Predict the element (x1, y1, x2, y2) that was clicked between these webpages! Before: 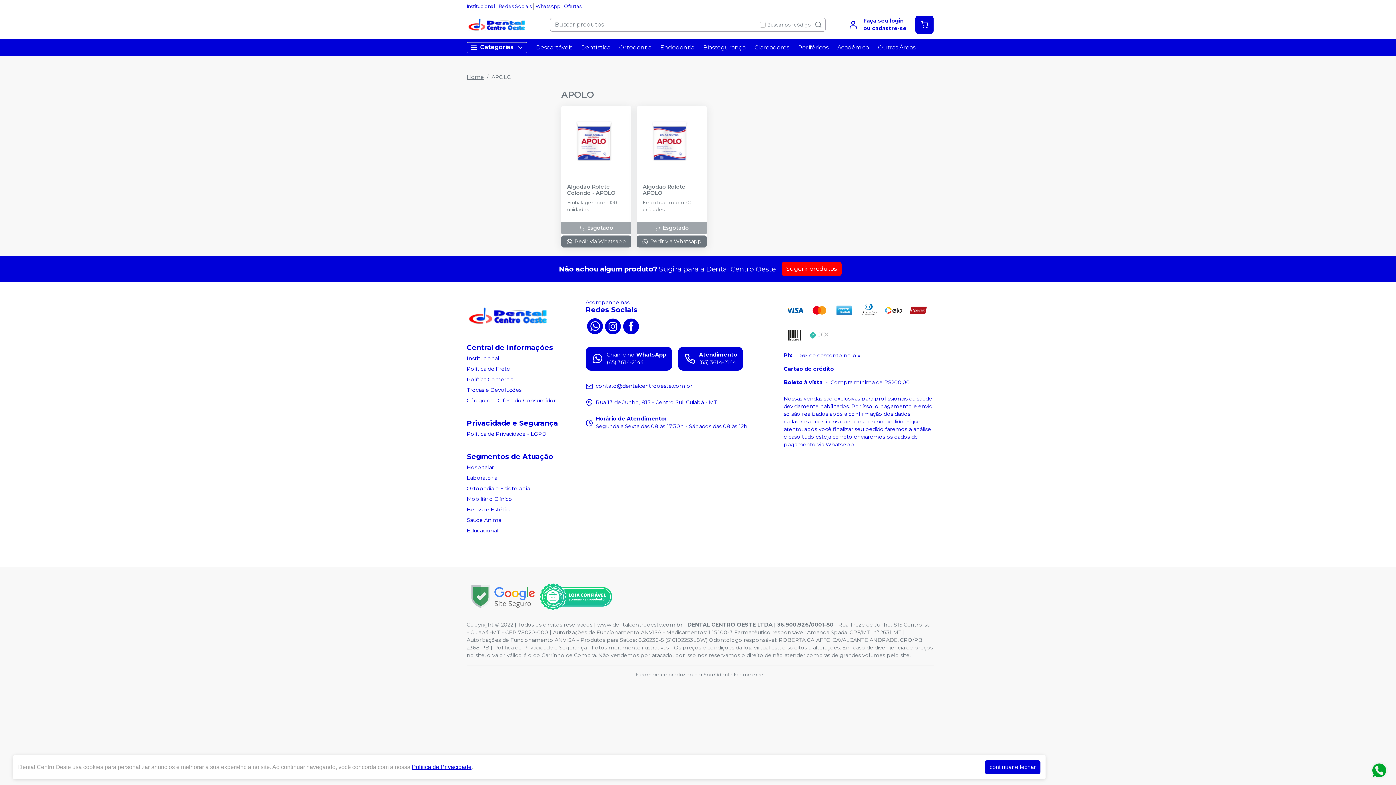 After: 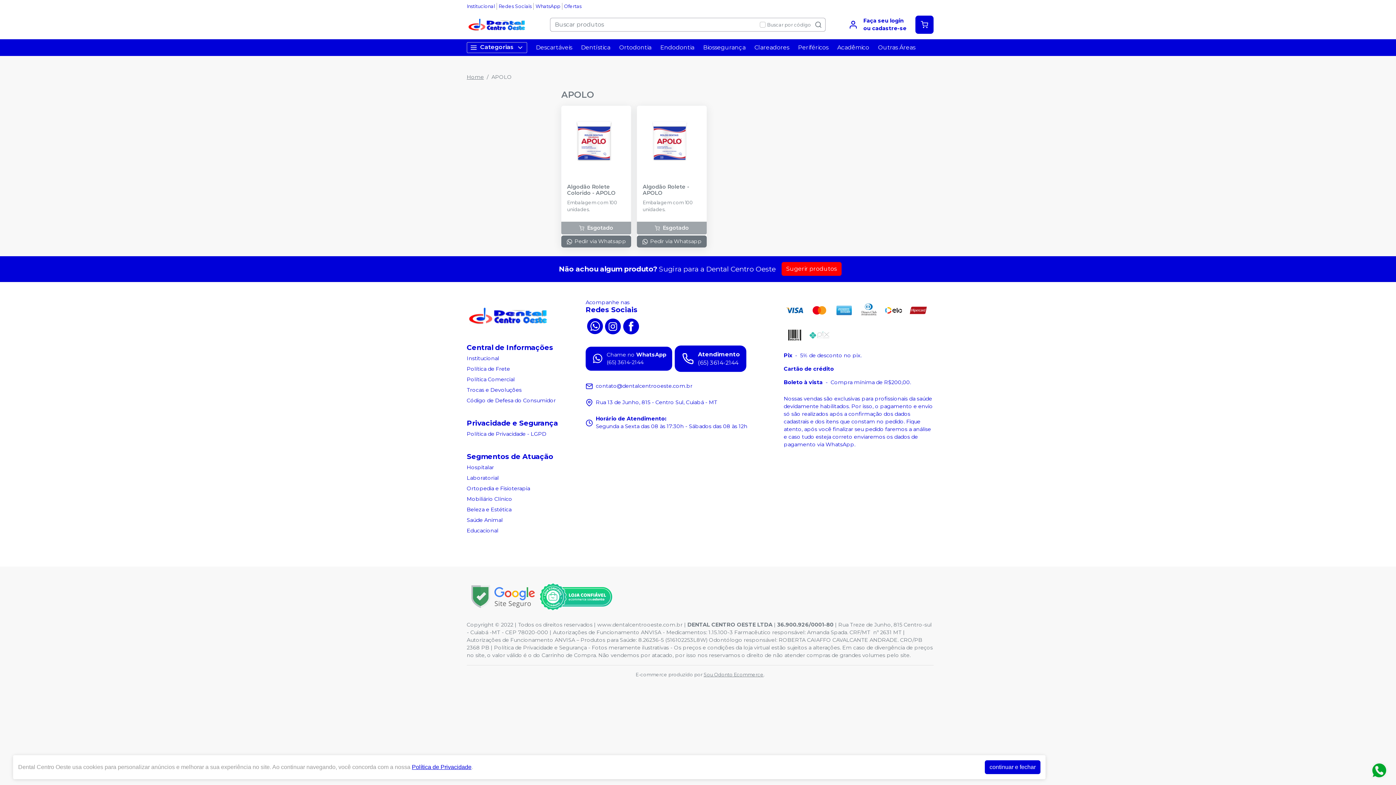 Action: label: Atendimento
(65) 3614-2144 bbox: (669, 346, 732, 370)